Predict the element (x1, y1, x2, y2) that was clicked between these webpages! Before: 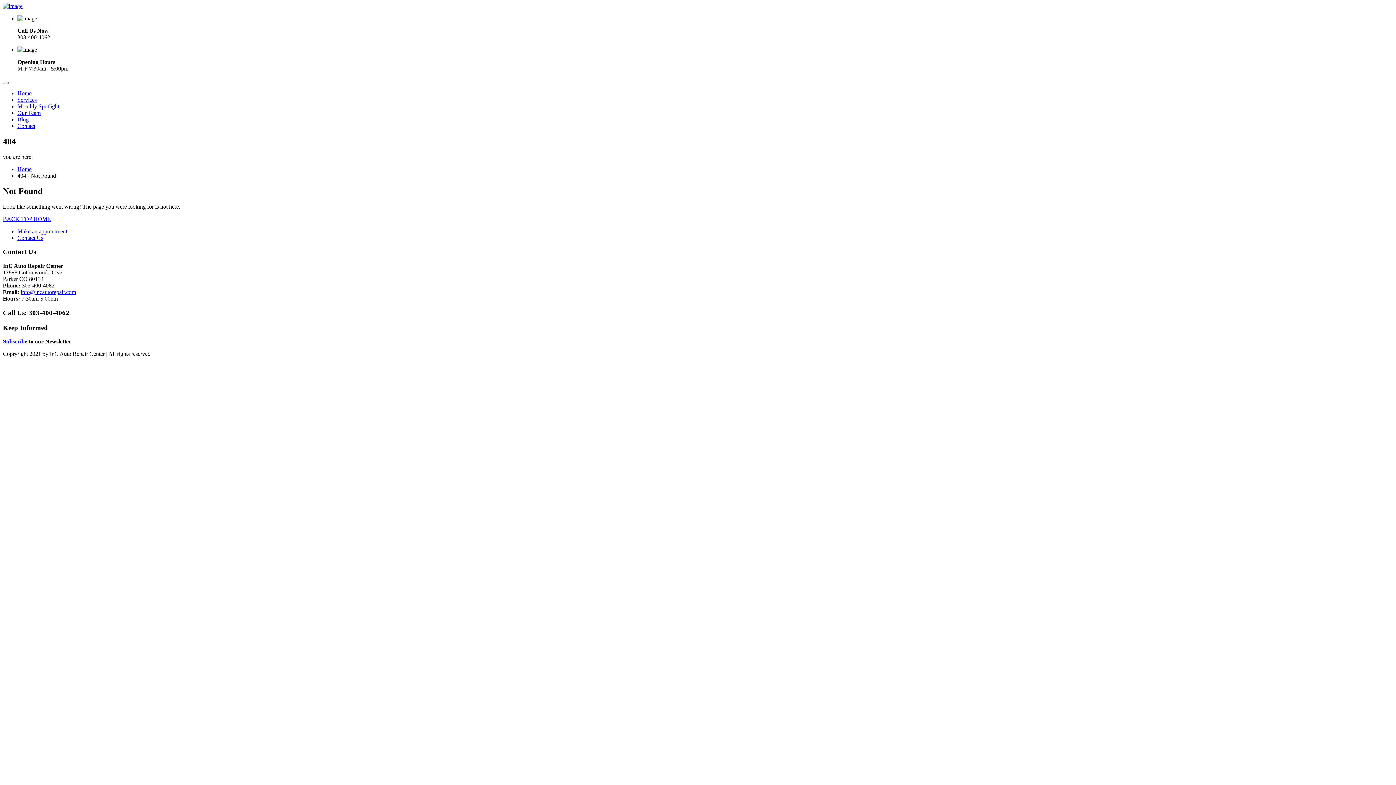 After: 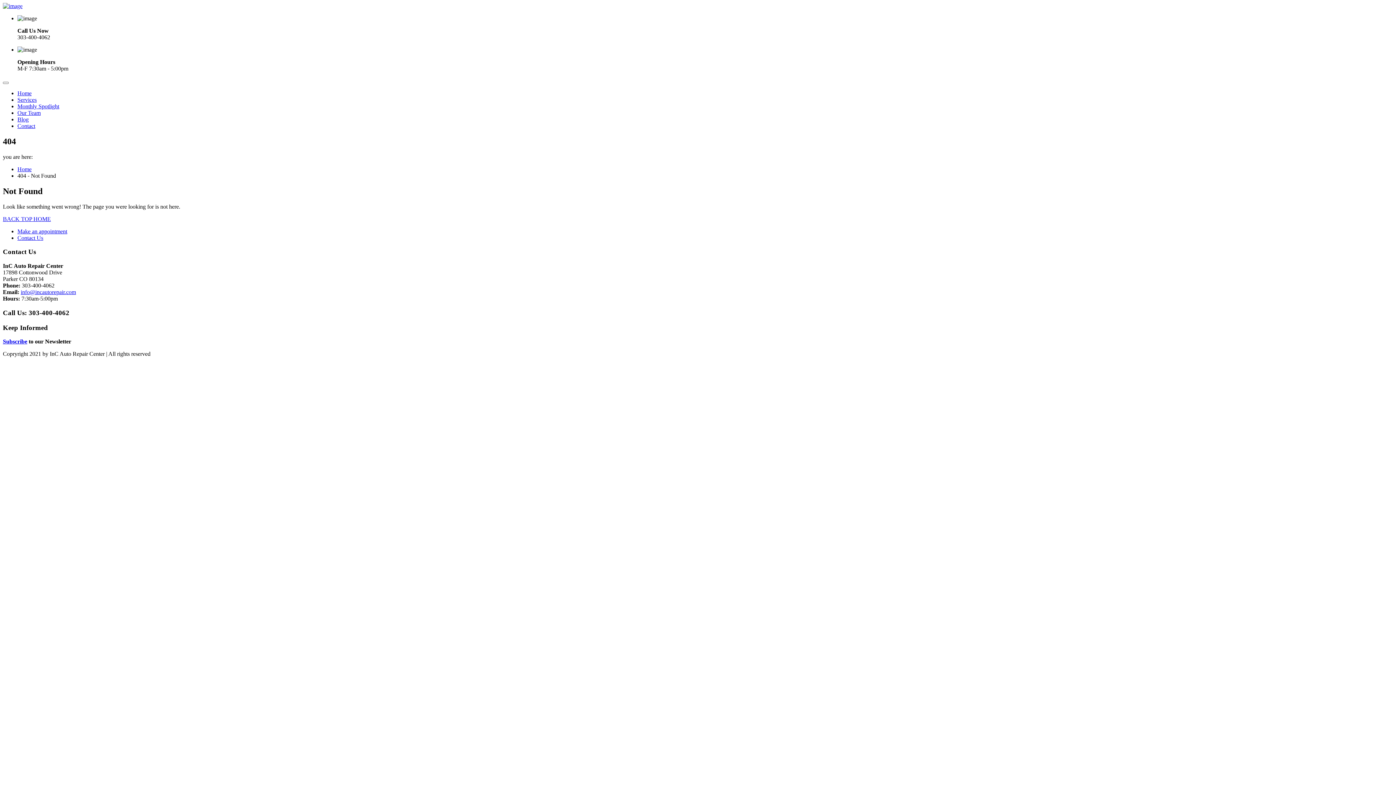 Action: bbox: (20, 289, 76, 295) label: info@incautorepair.com